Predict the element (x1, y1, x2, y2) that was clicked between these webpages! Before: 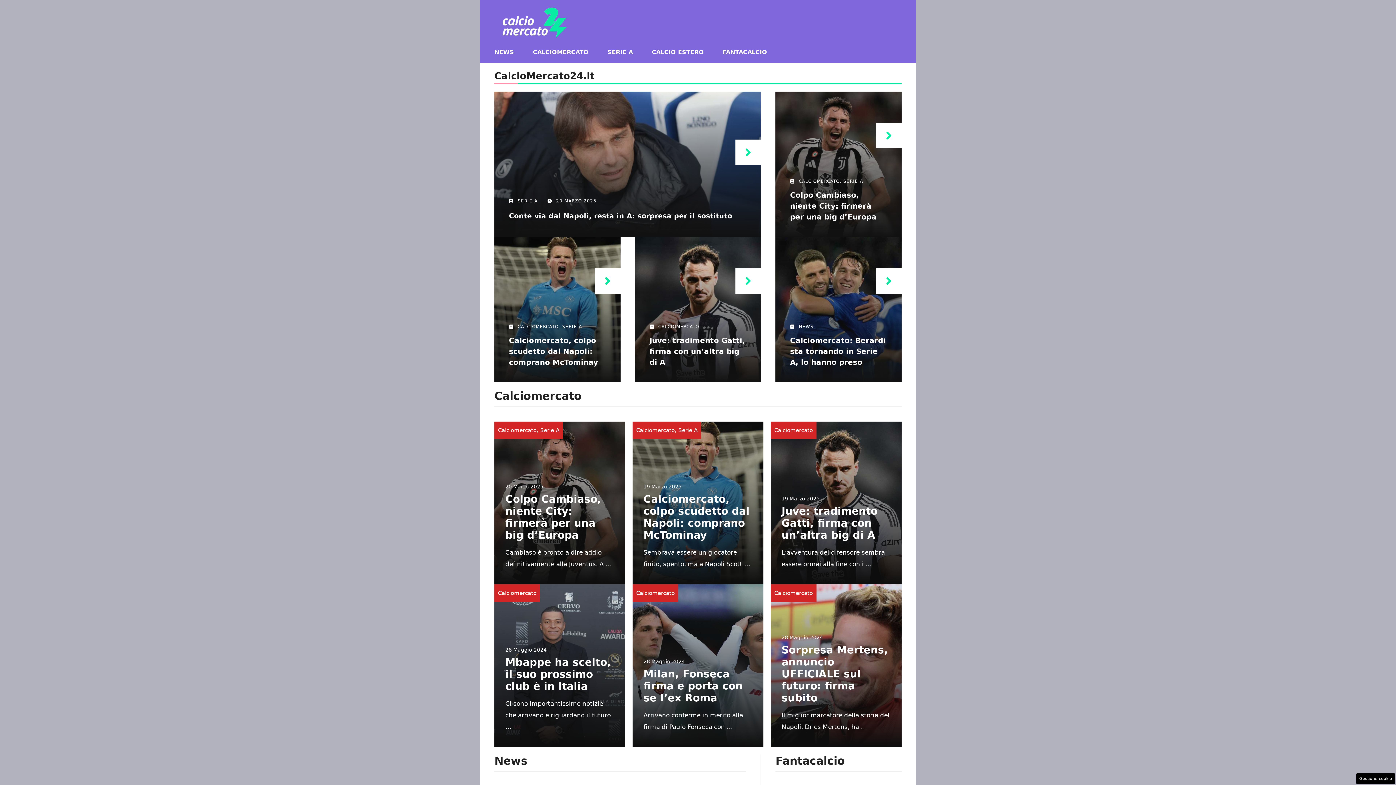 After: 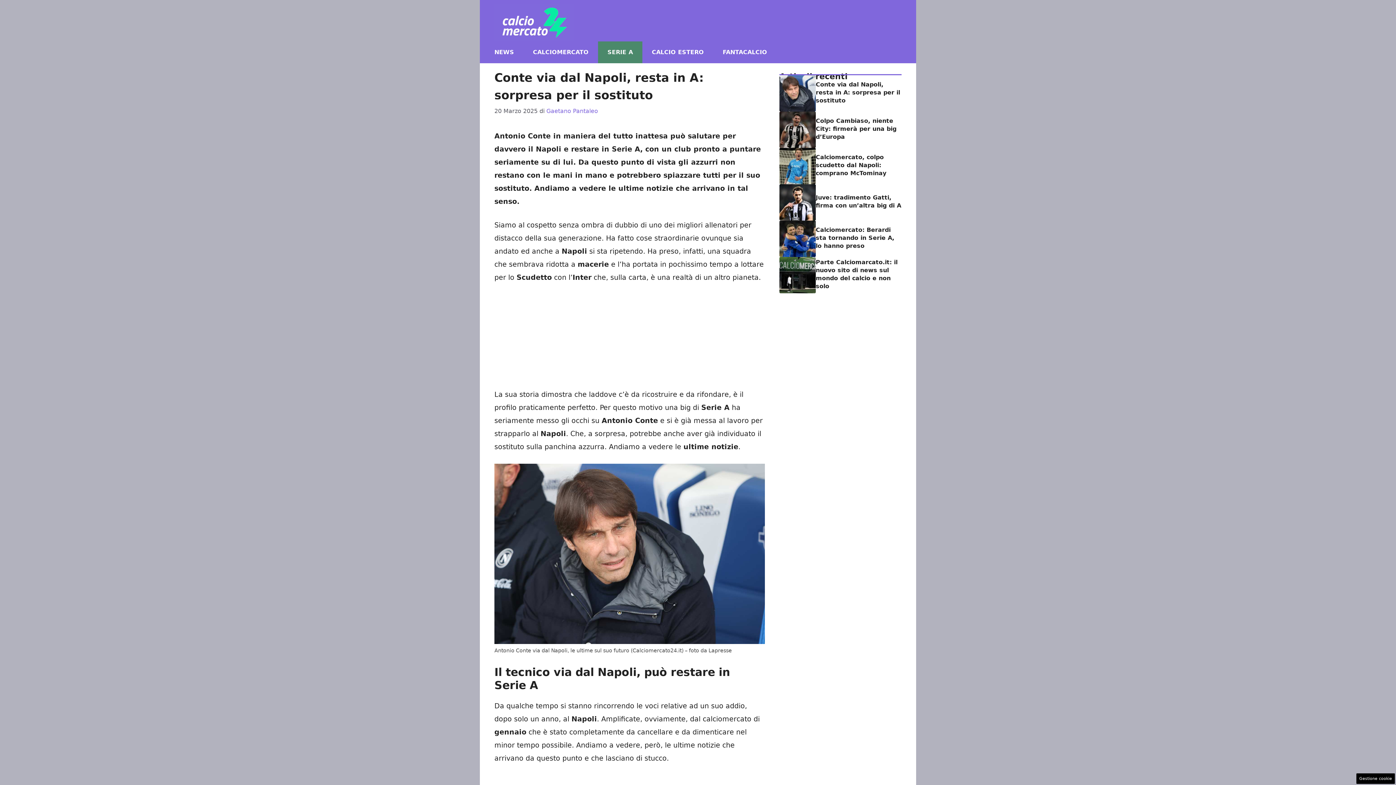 Action: bbox: (735, 139, 761, 165)